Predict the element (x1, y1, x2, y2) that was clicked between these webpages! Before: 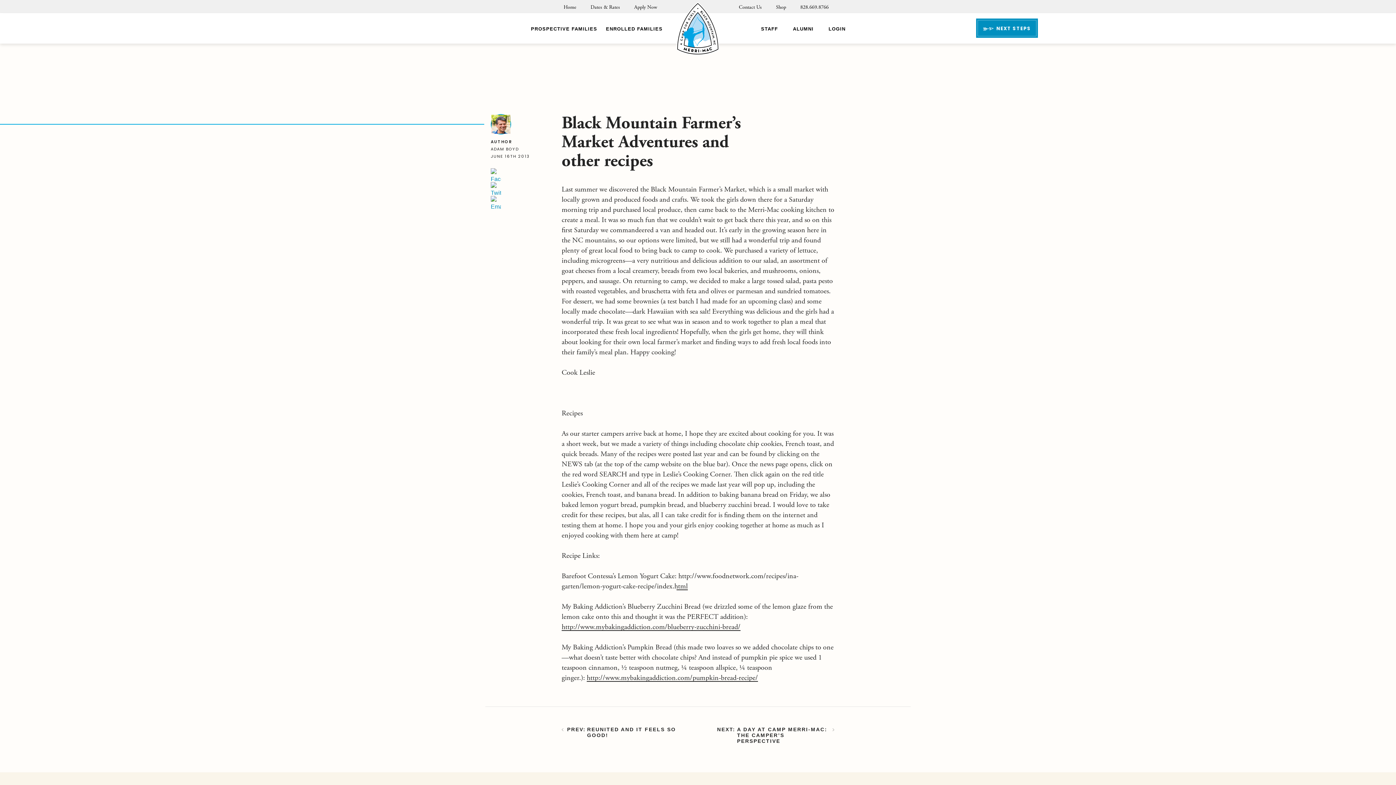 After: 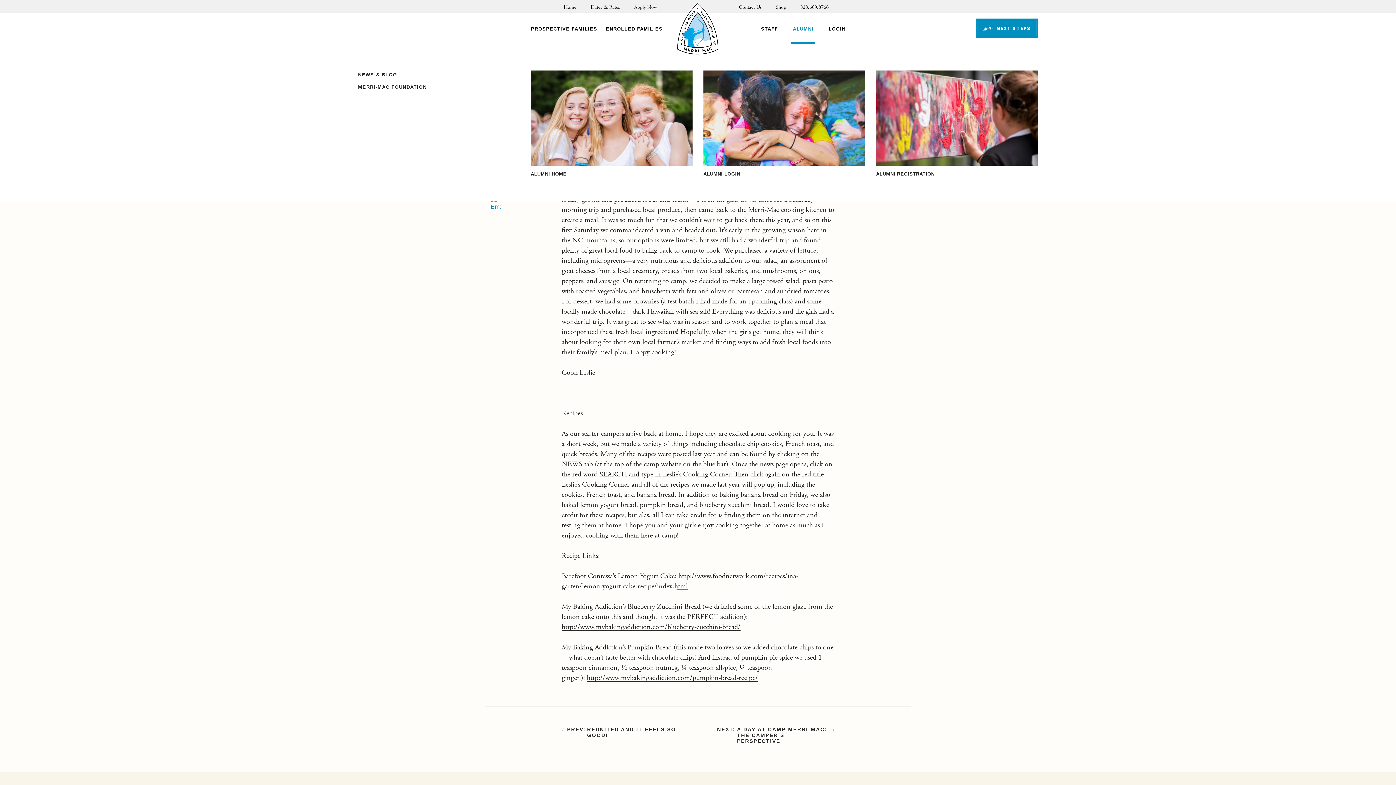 Action: label: ALUMNI bbox: (793, 26, 813, 31)